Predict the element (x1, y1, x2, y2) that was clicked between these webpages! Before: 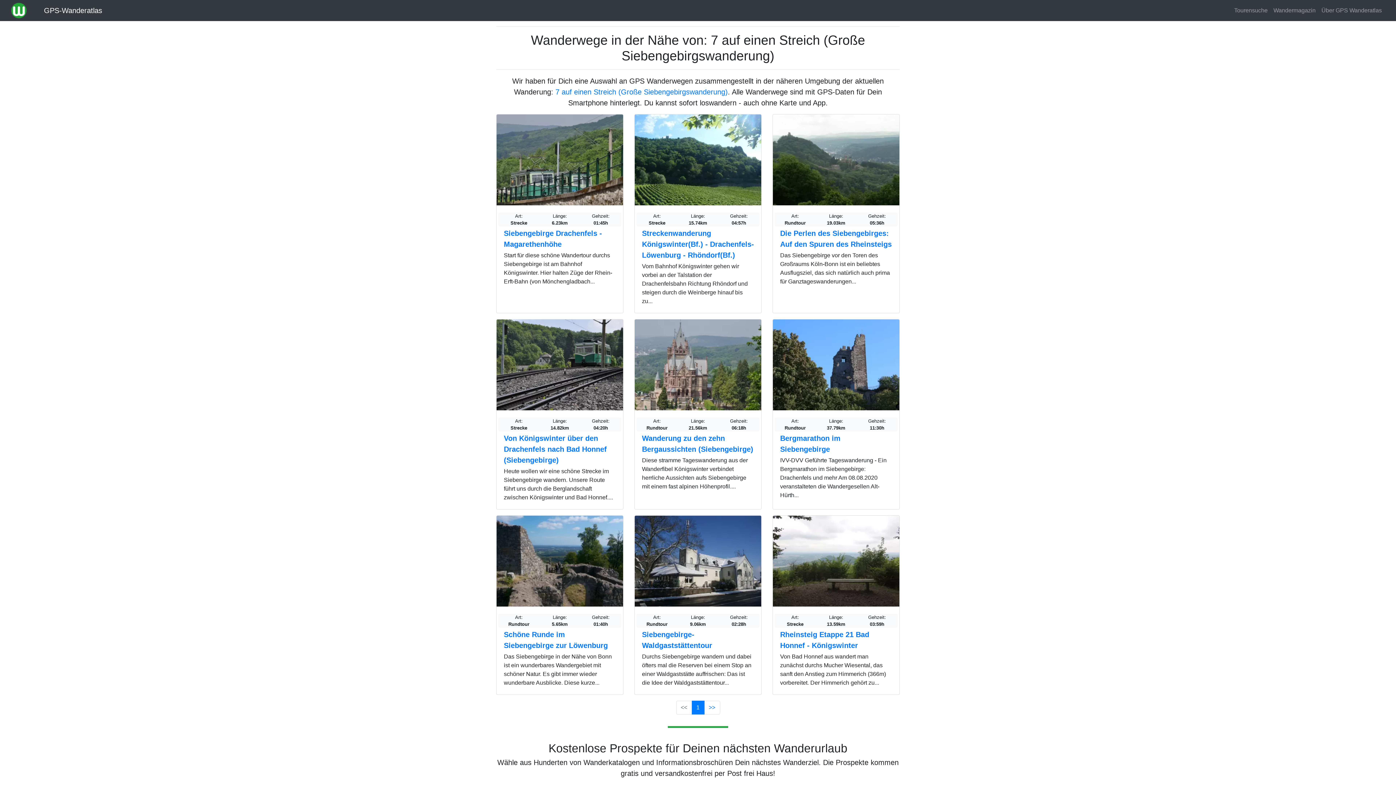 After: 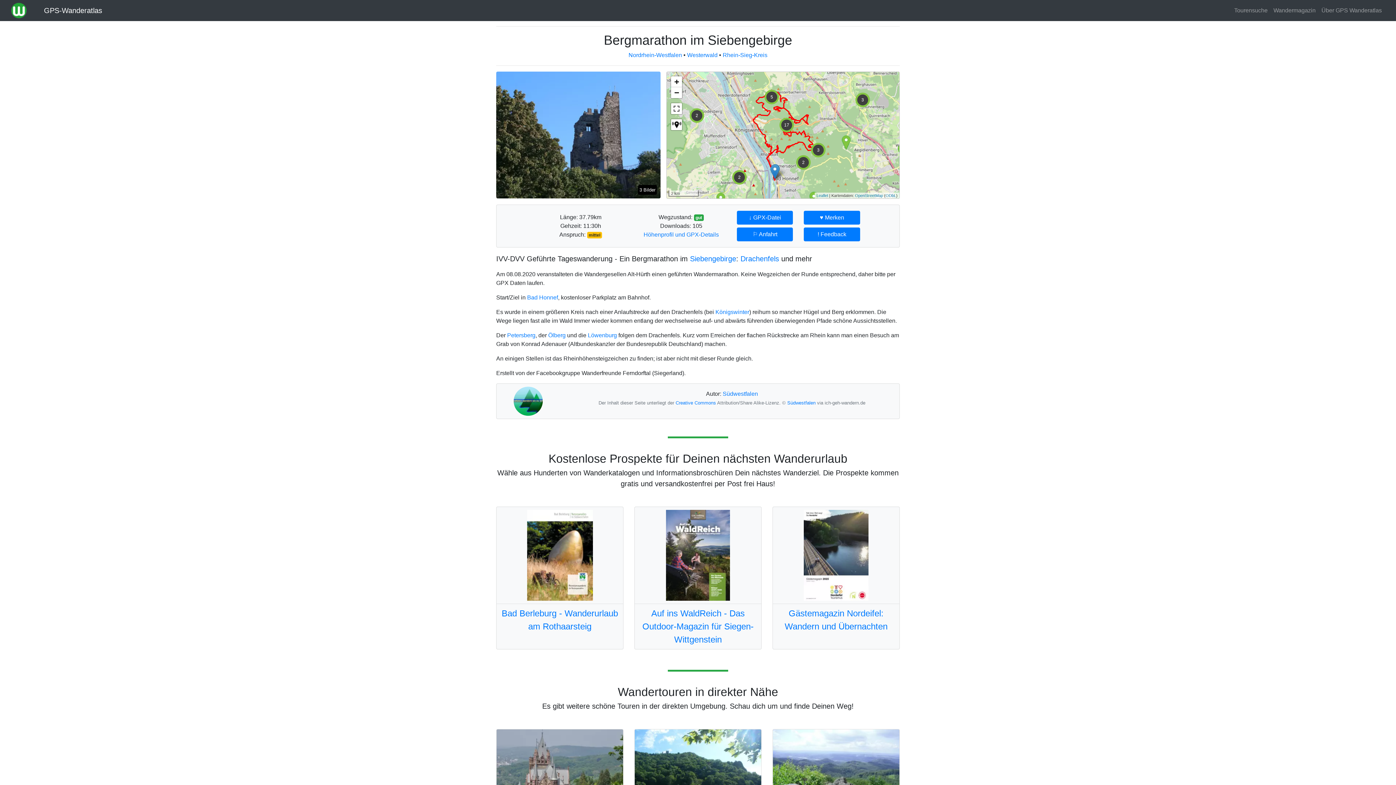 Action: label: Bergmarathon im Siebengebirge bbox: (780, 434, 840, 453)